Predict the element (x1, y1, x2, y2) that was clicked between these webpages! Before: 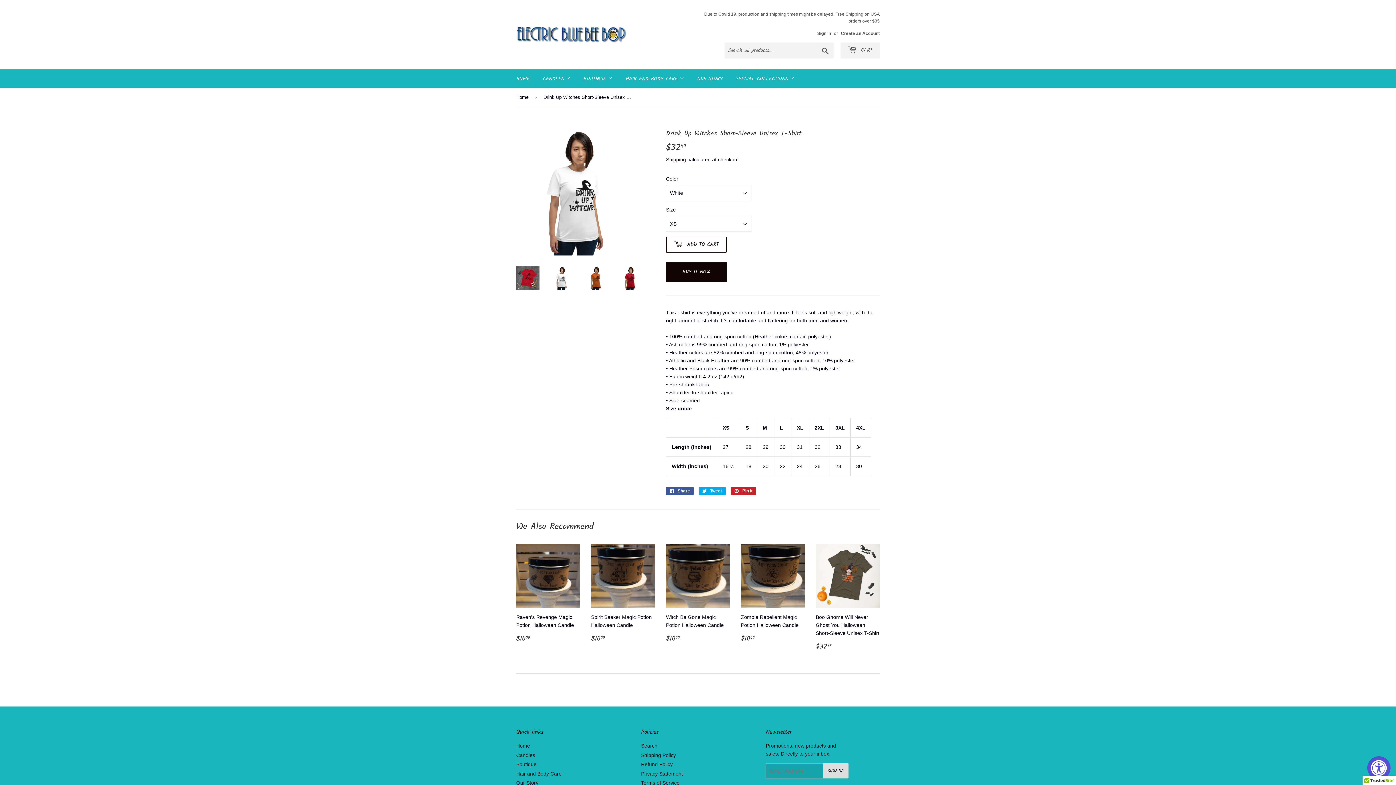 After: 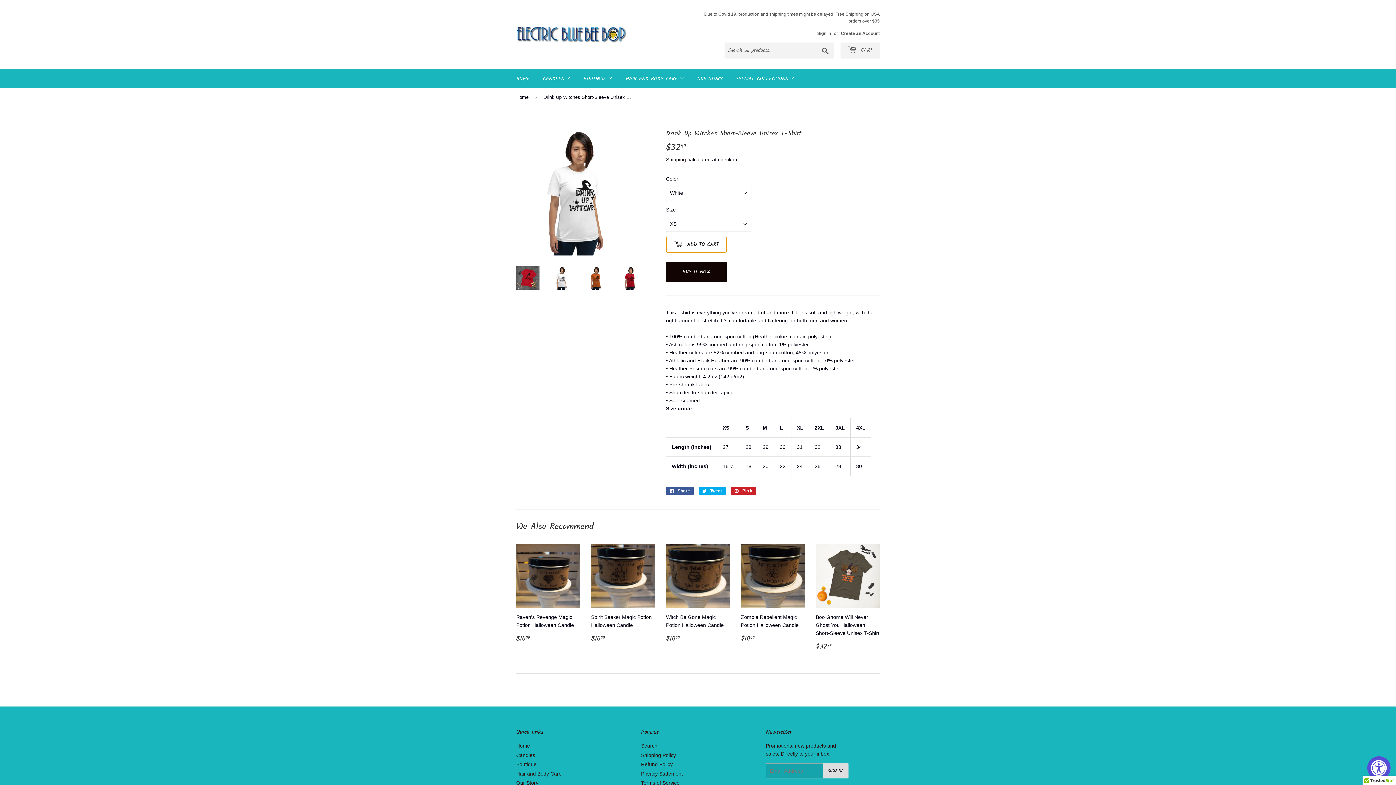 Action: label:  ADD TO CART bbox: (666, 236, 726, 252)